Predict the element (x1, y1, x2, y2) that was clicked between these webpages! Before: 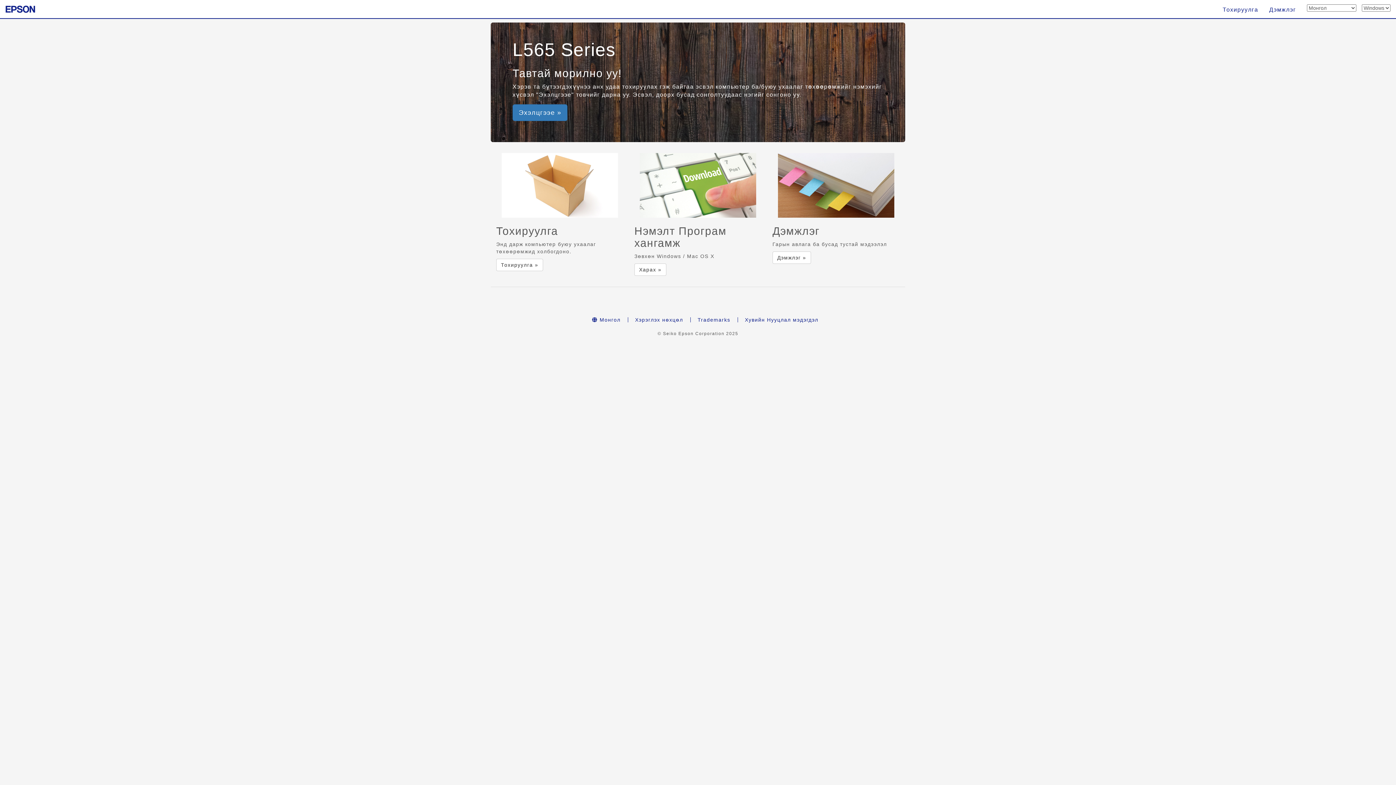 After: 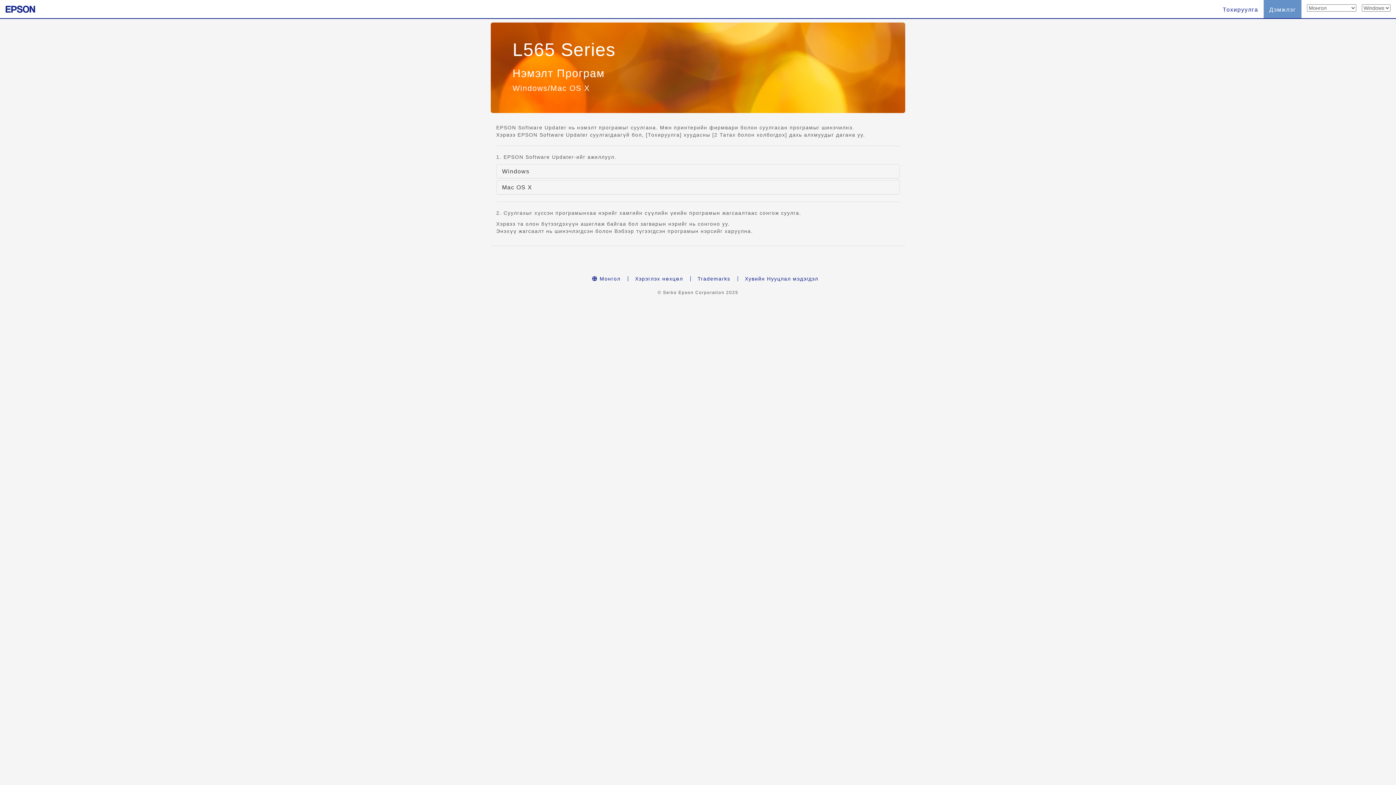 Action: label: Харах » bbox: (634, 263, 666, 275)